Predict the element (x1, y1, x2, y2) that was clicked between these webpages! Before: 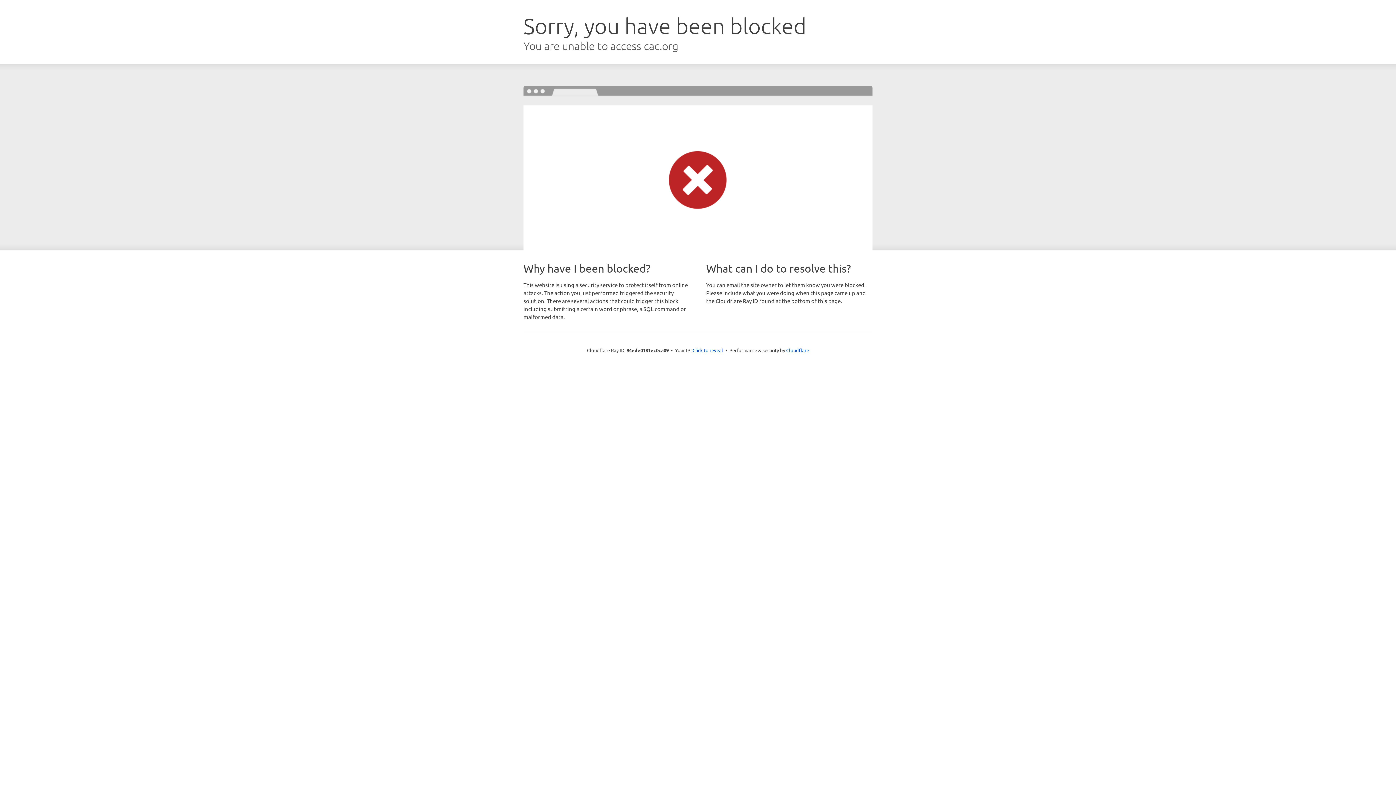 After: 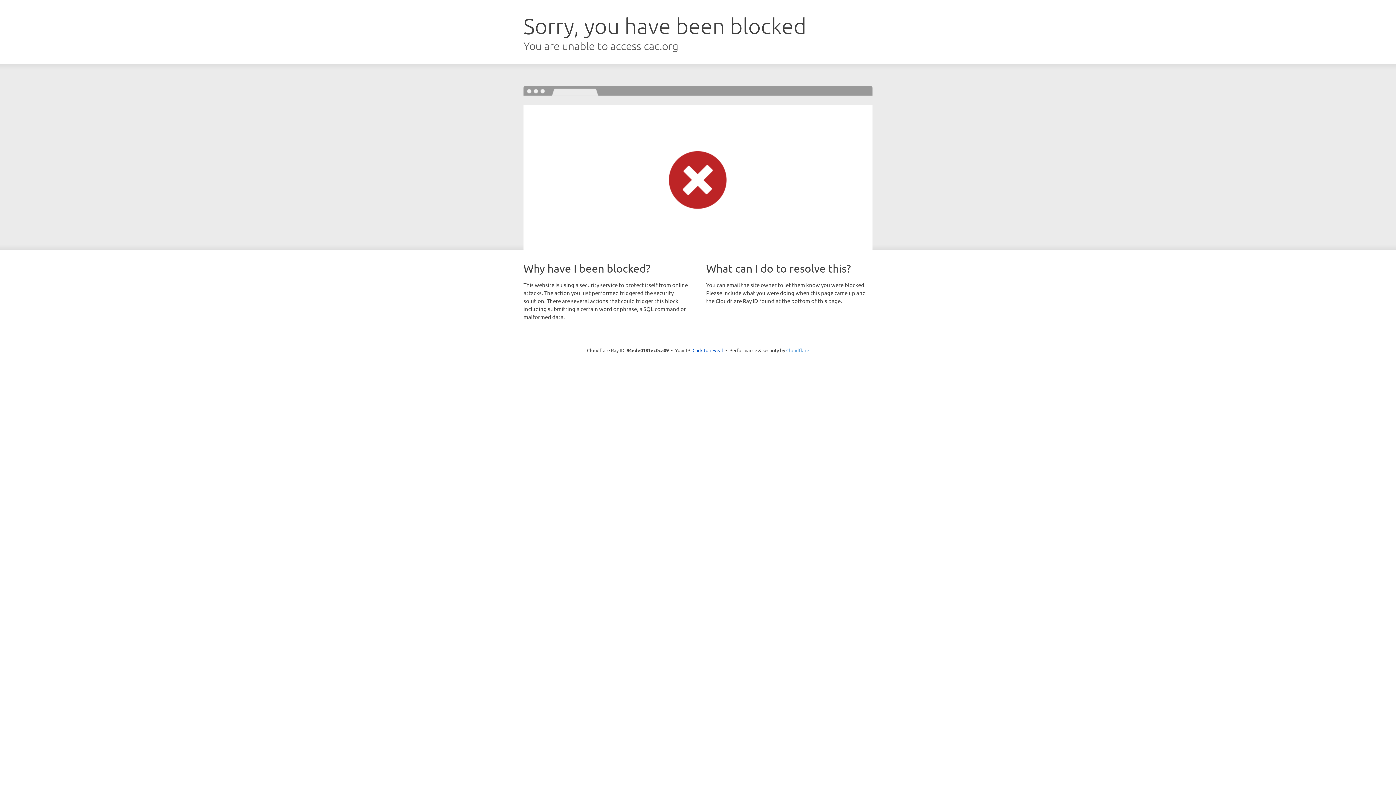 Action: bbox: (786, 347, 809, 353) label: Cloudflare